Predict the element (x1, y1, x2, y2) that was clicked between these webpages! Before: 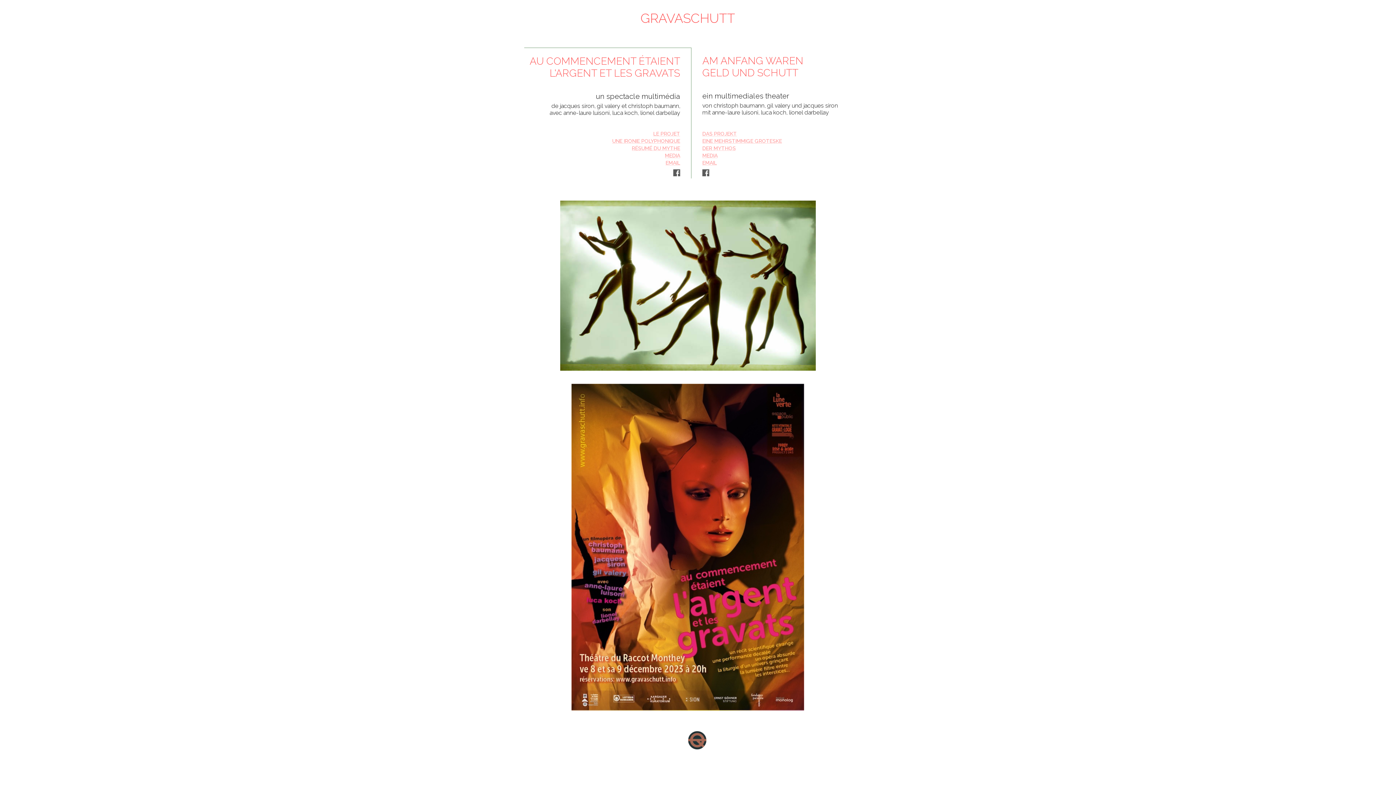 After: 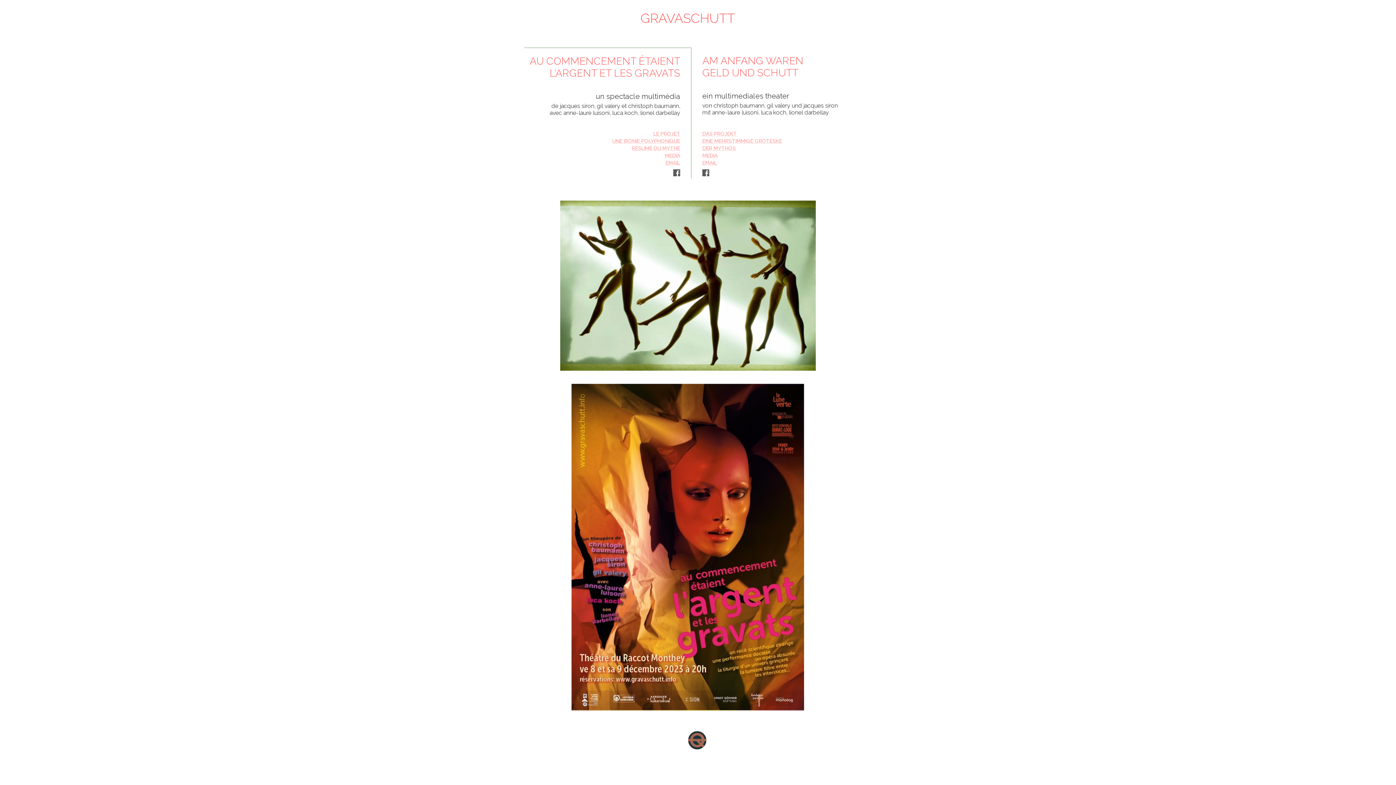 Action: bbox: (653, 130, 680, 136) label: LE PROJET